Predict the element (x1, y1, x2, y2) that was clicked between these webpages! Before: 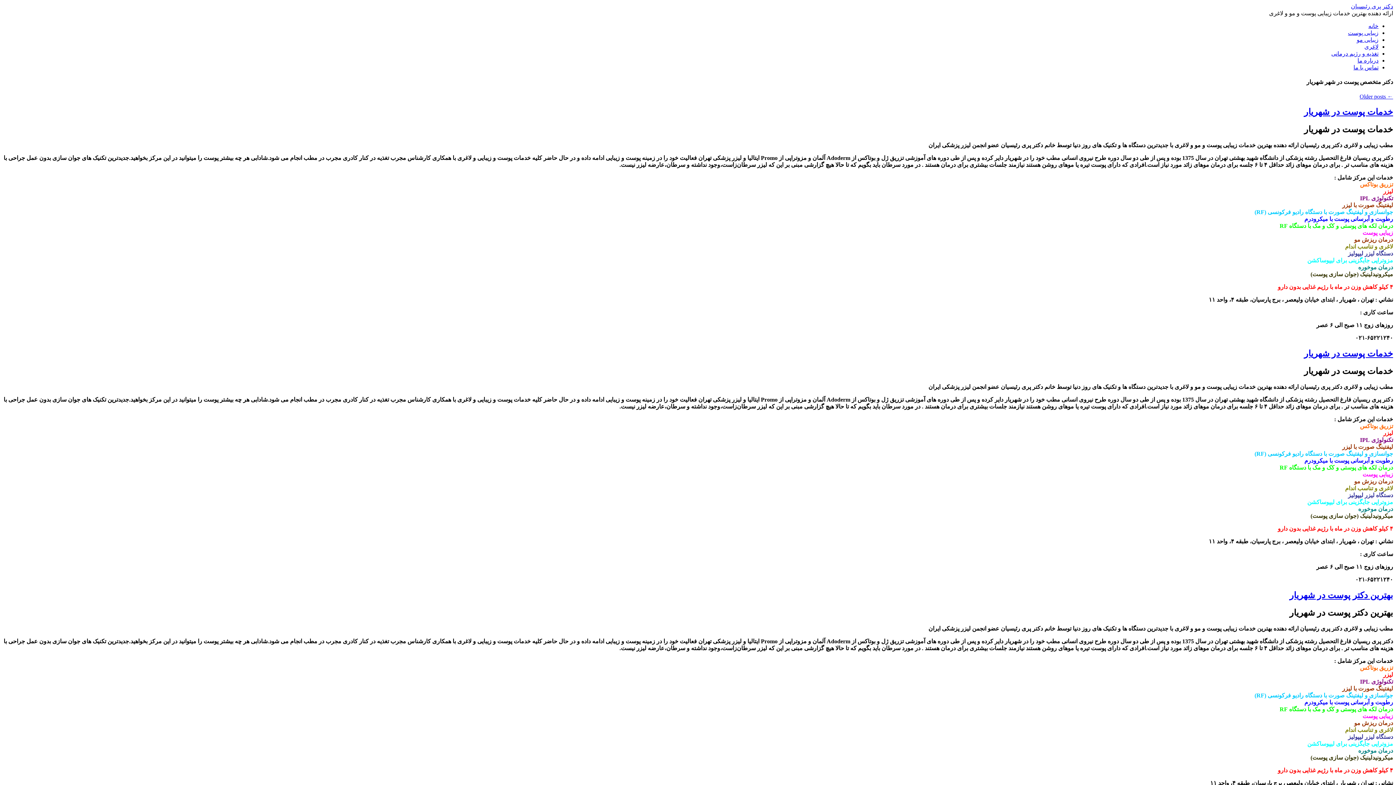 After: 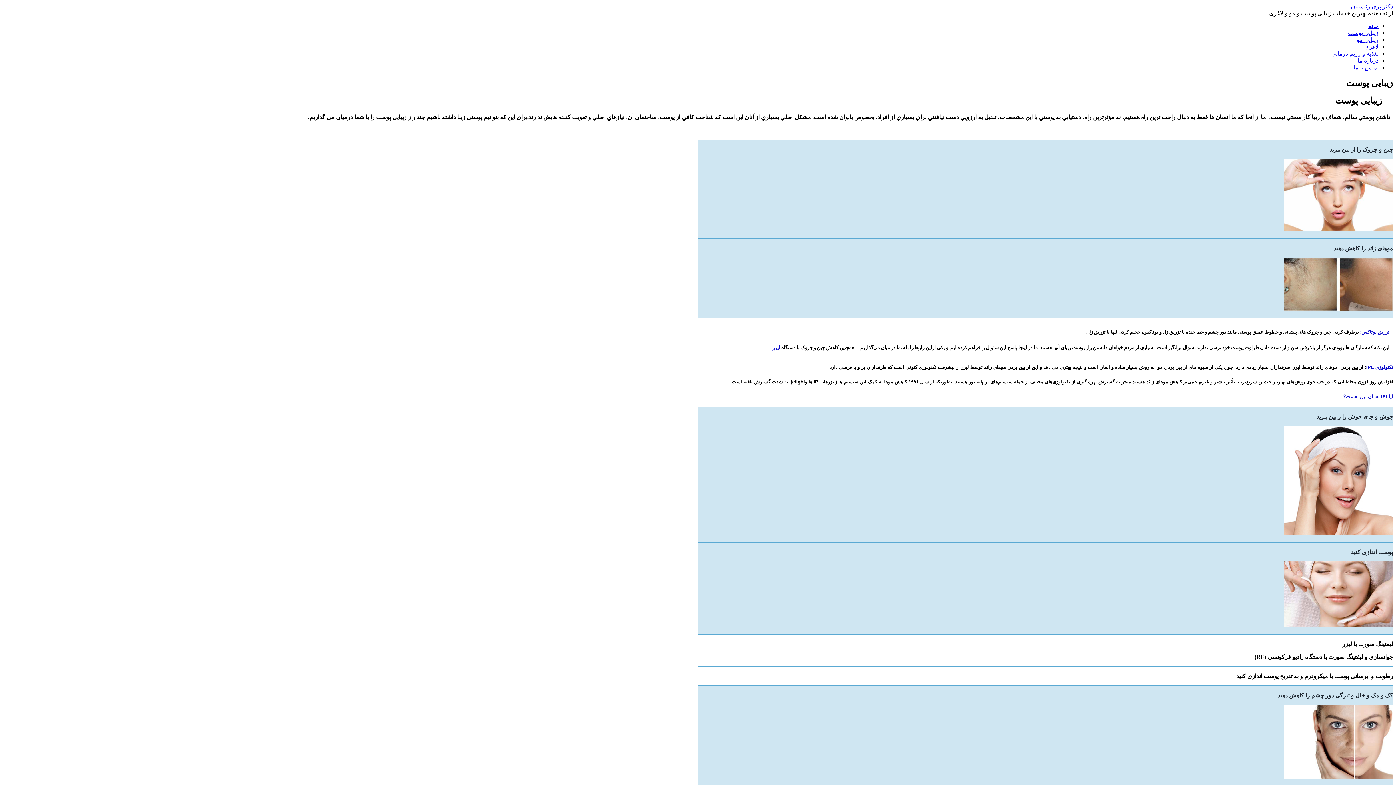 Action: bbox: (1348, 29, 1378, 36) label: زیبایی پوست